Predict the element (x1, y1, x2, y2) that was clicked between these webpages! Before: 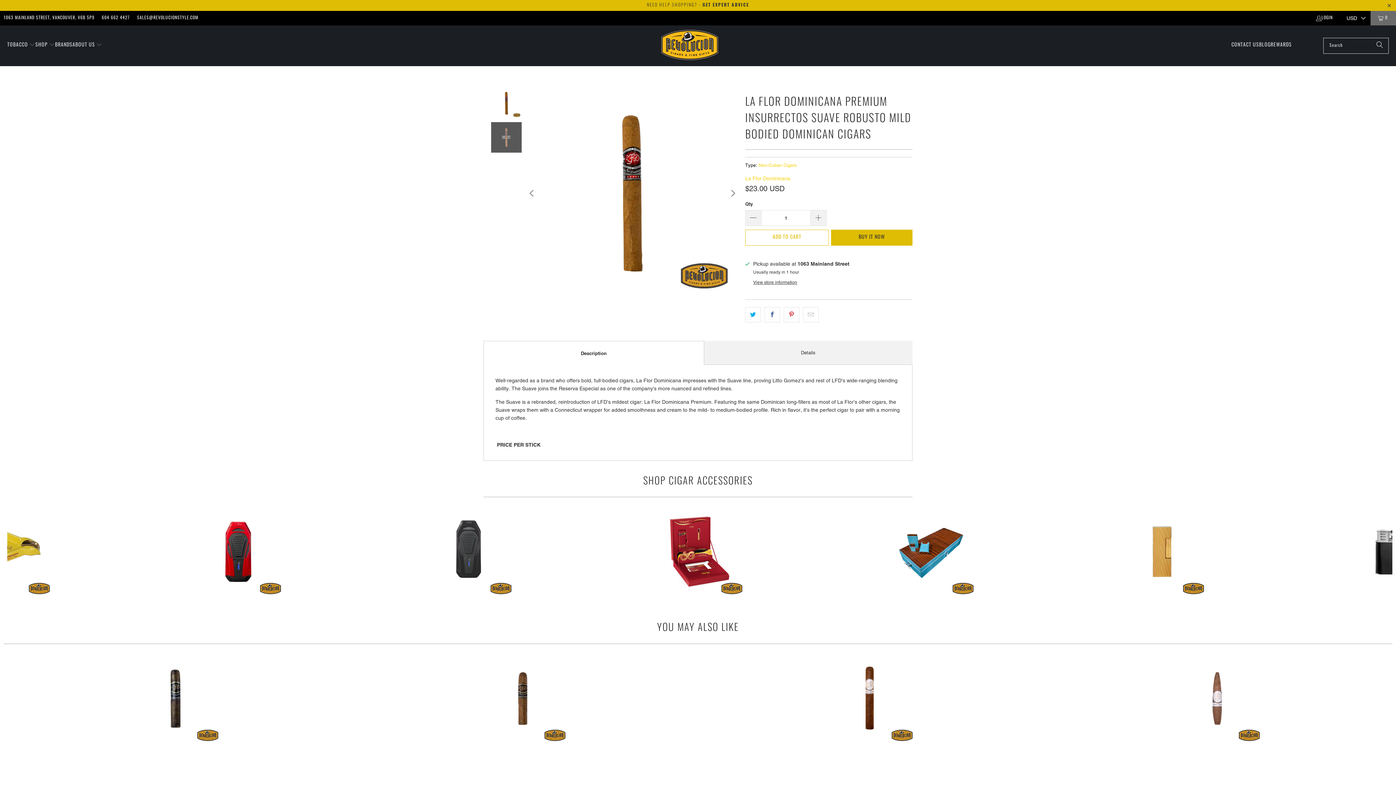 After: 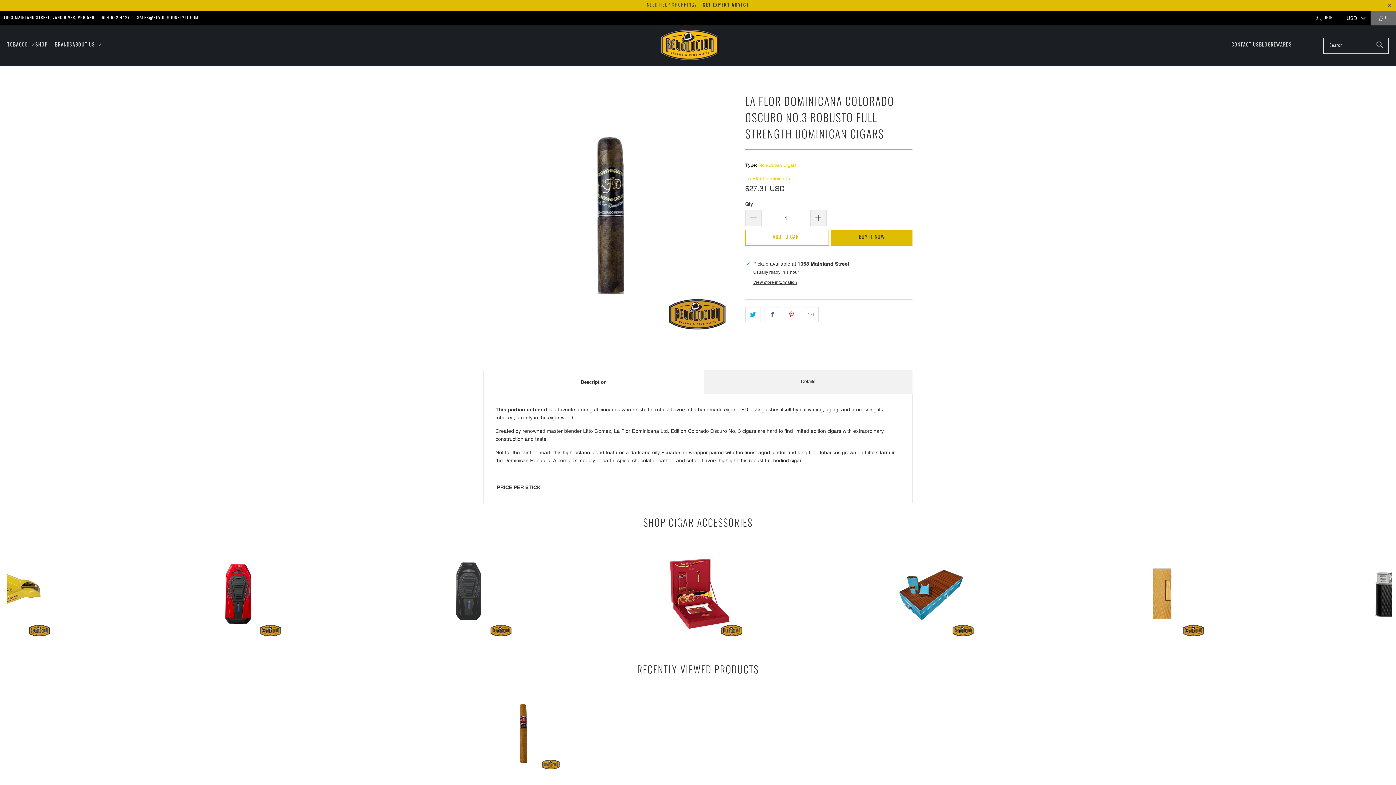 Action: bbox: (3, 651, 347, 746) label: La Flor Dominicana Colorado Oscuro No.3 Robusto Full Strength Dominican Cigars american-classics-tobacco-cigarscigarscigars-cuban-non-cubandominican-cigarsjuly-cigar-of-the-monthlfdnon-cuban-cigarstobacco